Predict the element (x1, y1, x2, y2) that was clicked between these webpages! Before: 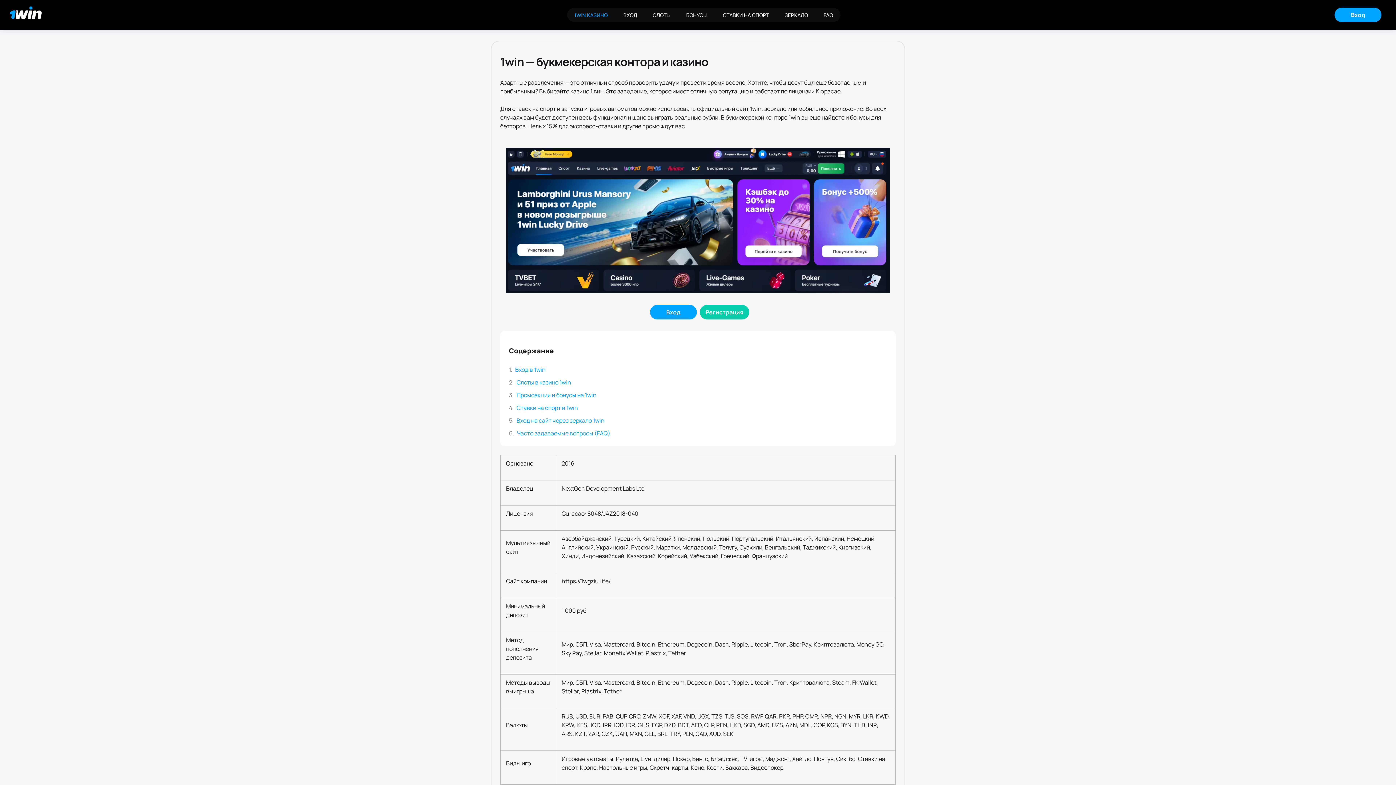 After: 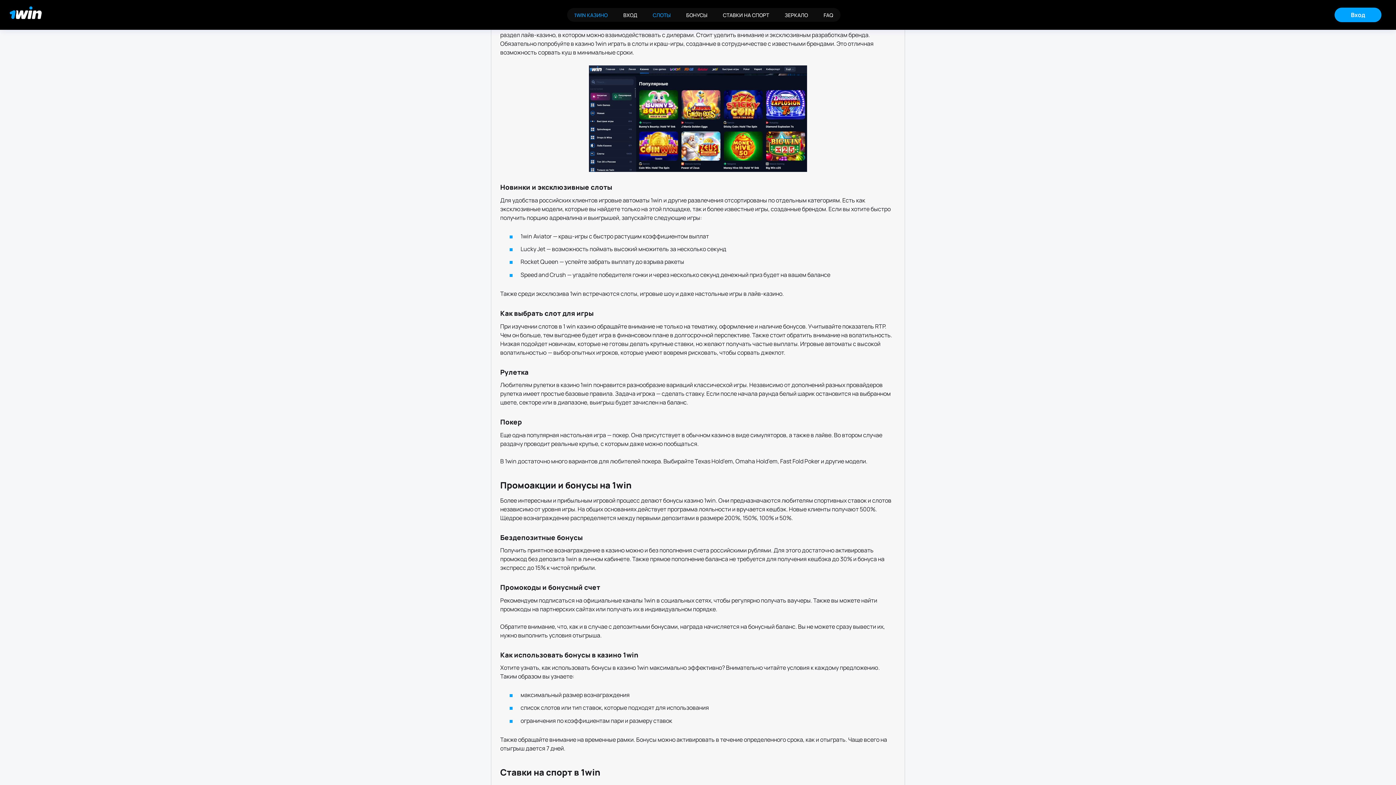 Action: label: СЛОТЫ bbox: (645, 8, 678, 21)